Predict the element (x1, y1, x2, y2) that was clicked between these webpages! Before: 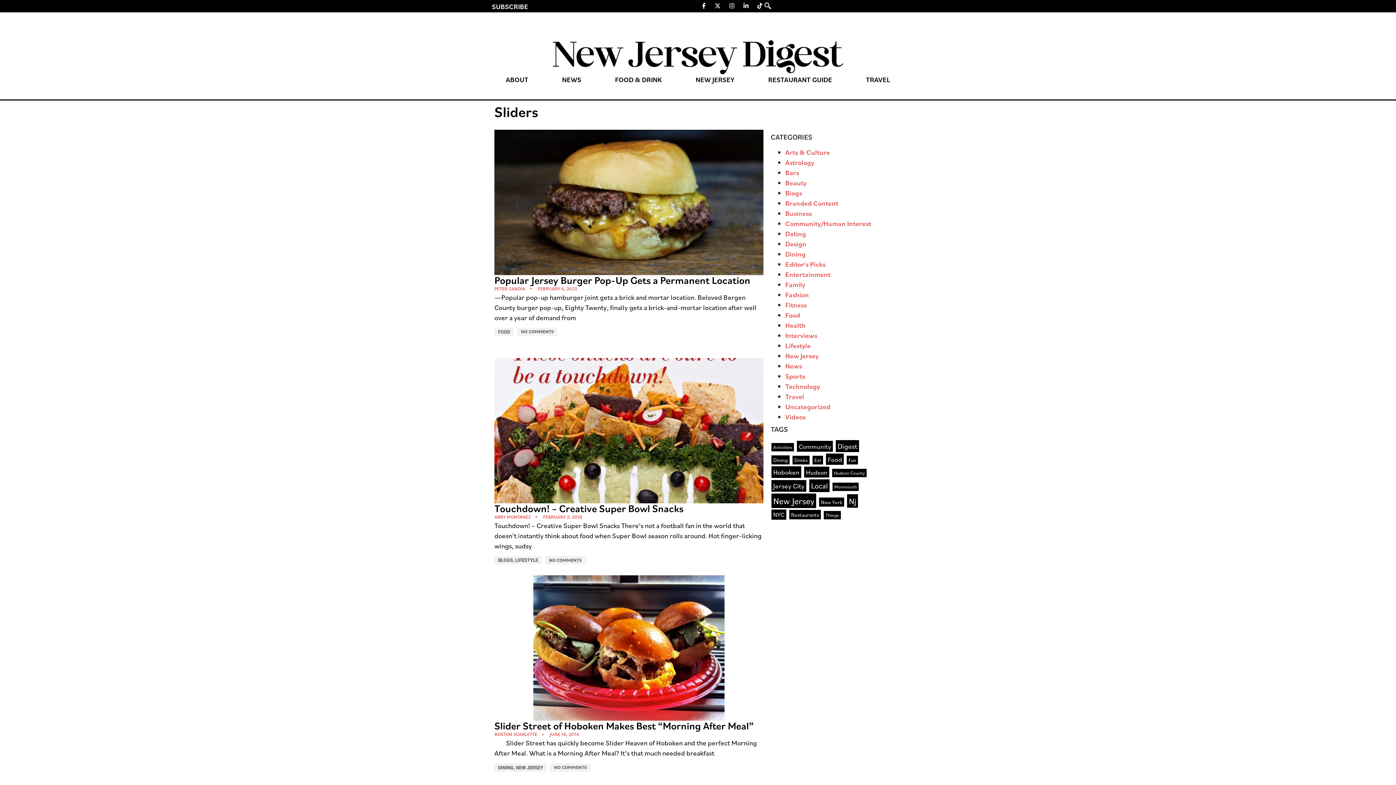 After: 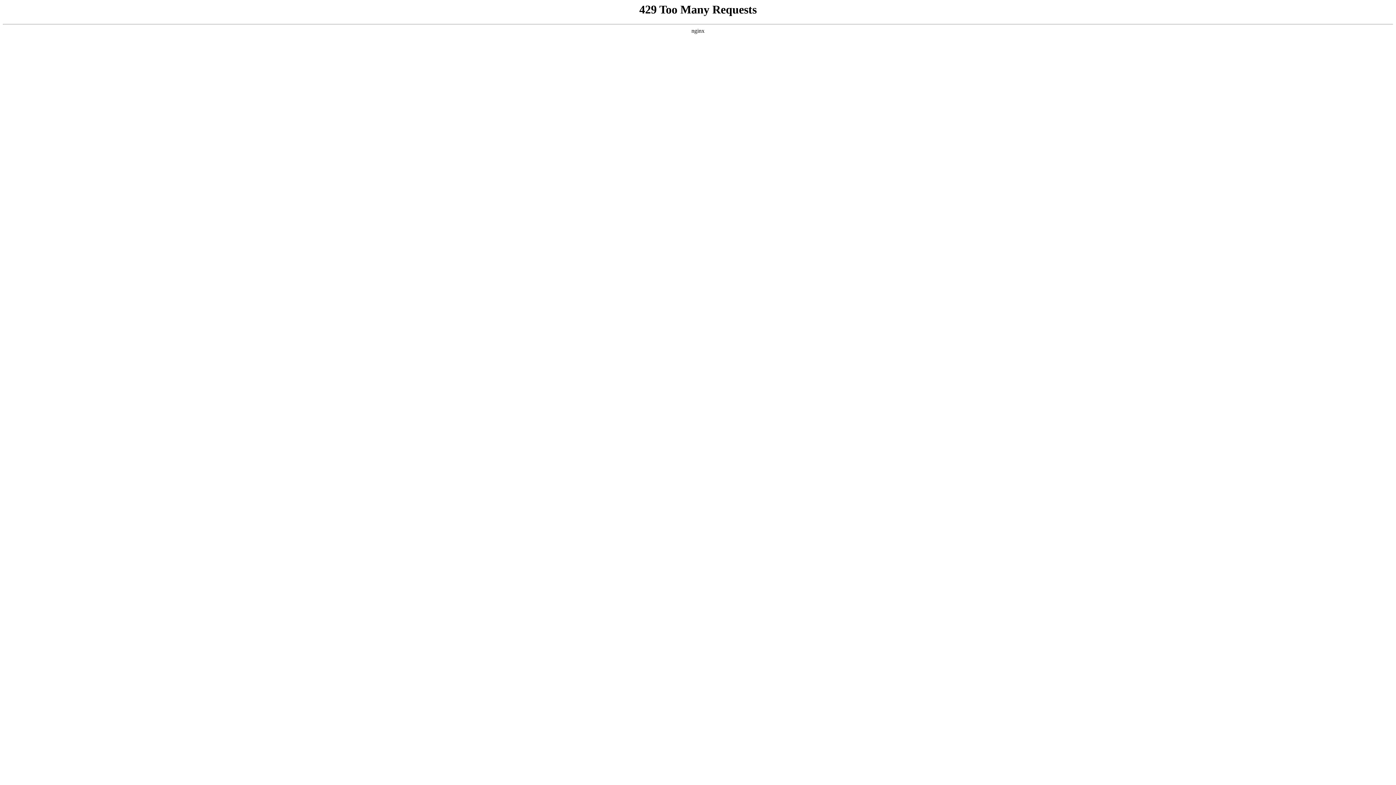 Action: bbox: (516, 765, 543, 770) label: NEW JERSEY